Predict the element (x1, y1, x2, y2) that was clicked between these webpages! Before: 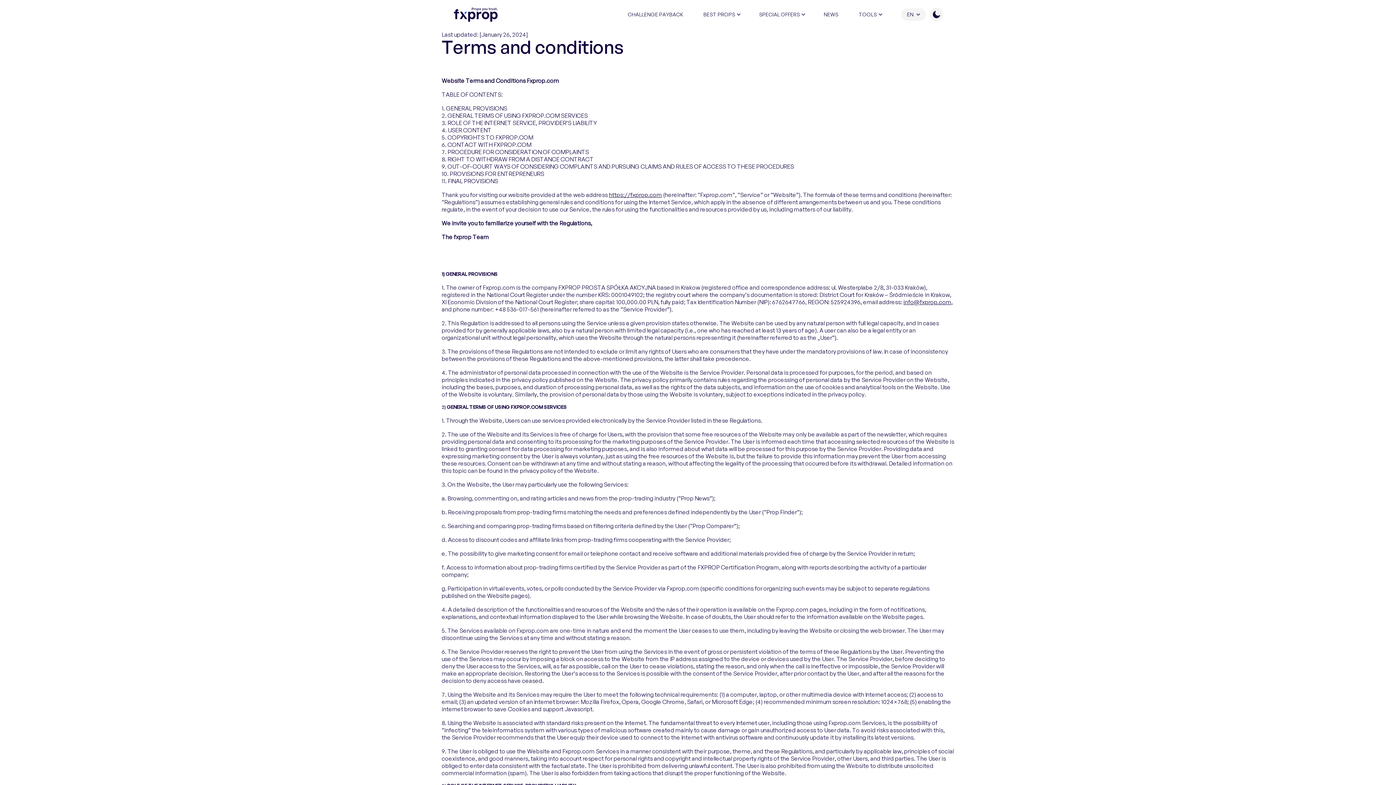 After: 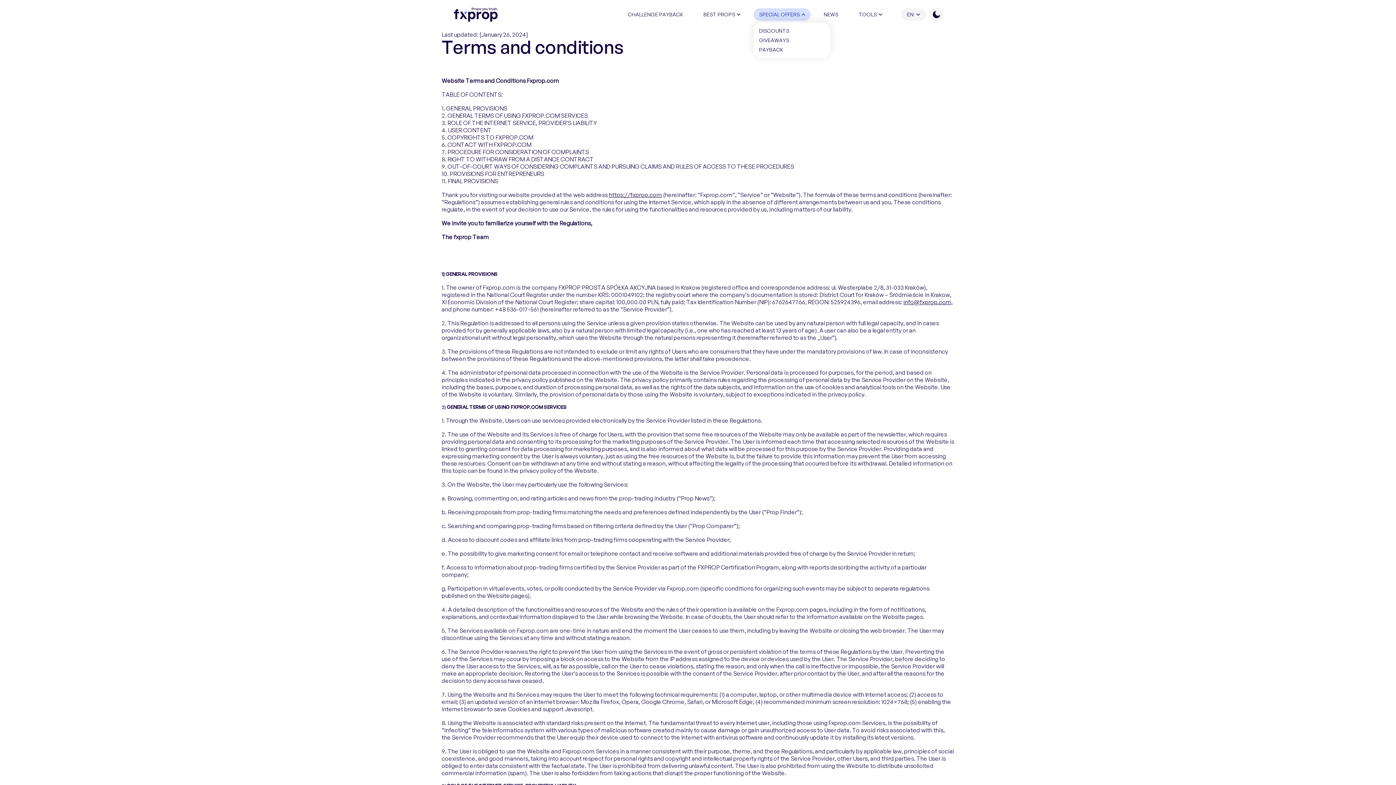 Action: bbox: (753, 7, 805, 21) label: SPECIAL OFFERS